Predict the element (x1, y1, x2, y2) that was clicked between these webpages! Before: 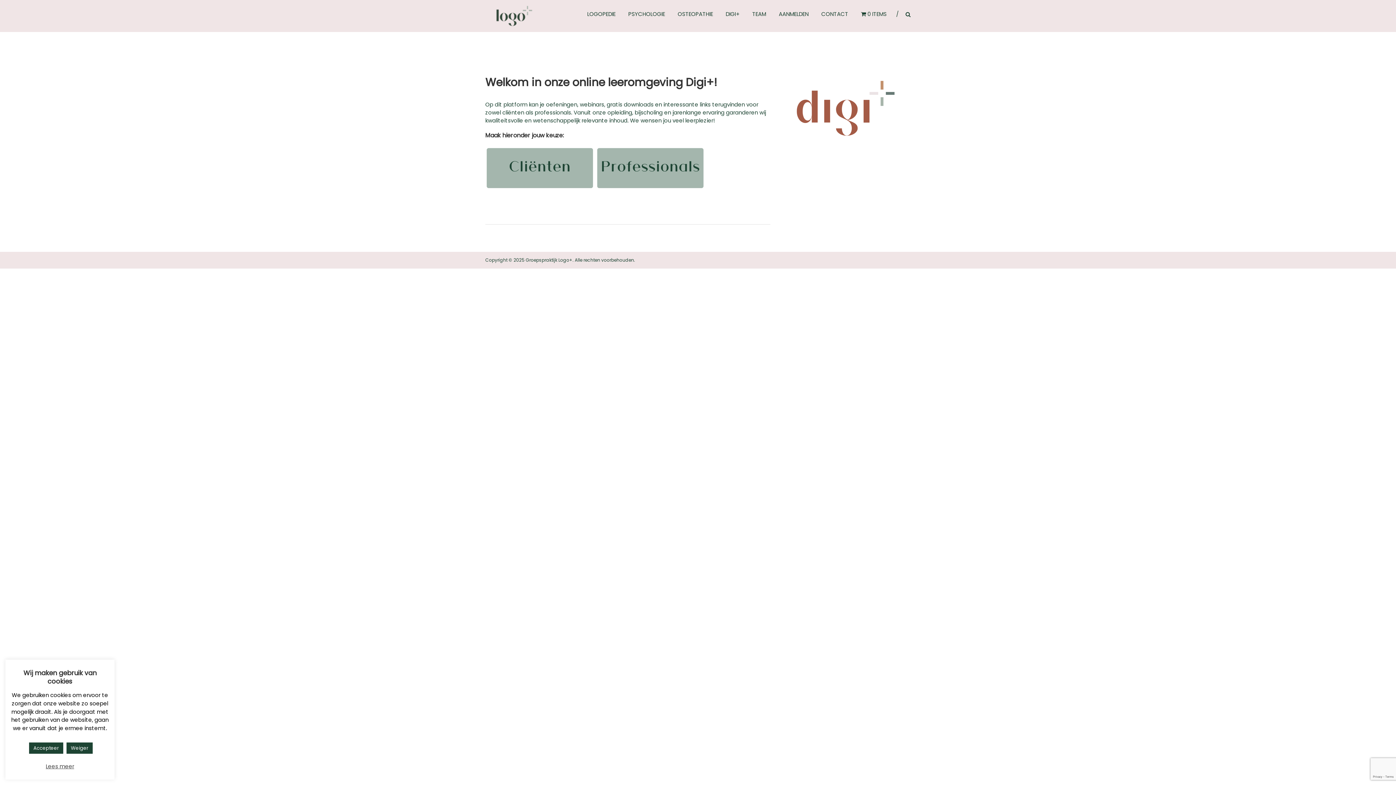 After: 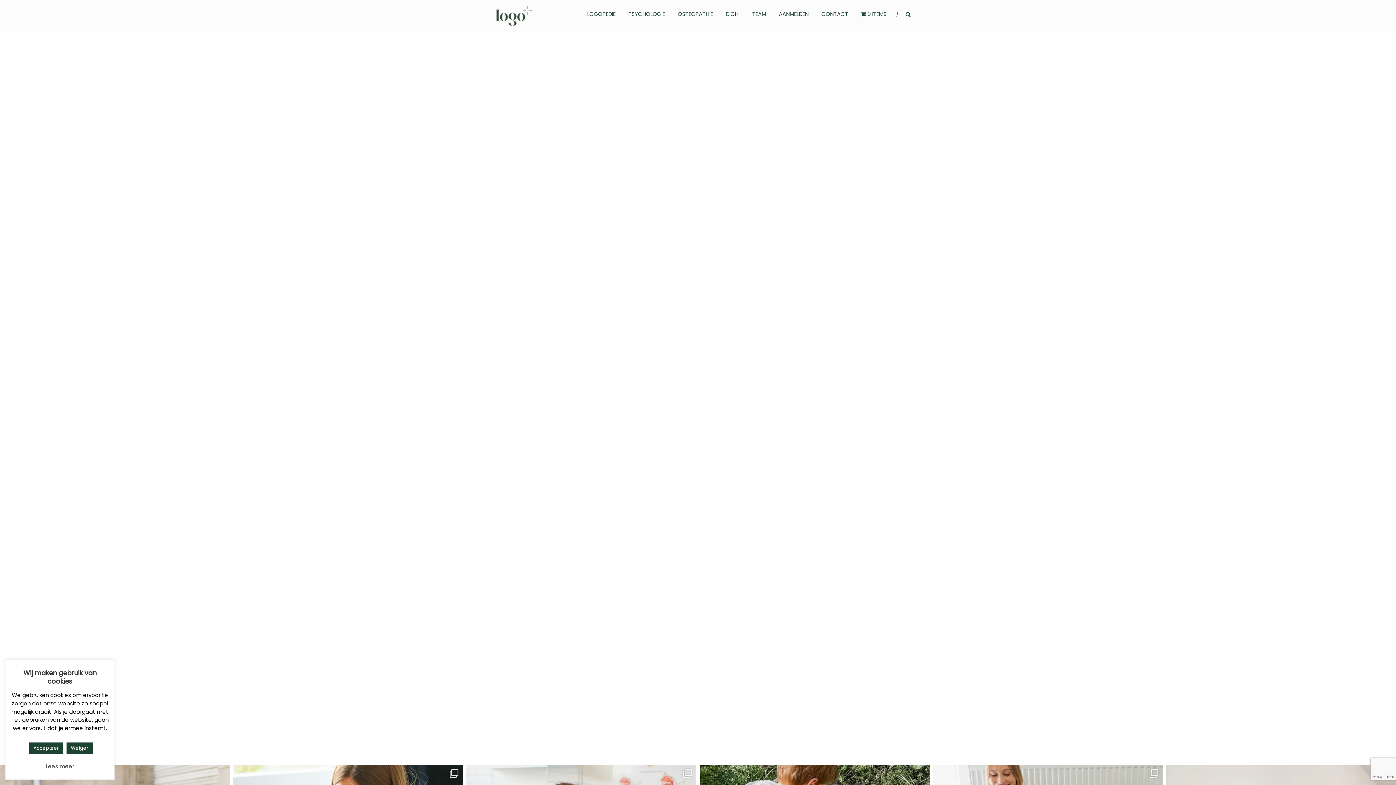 Action: bbox: (487, 11, 541, 19)